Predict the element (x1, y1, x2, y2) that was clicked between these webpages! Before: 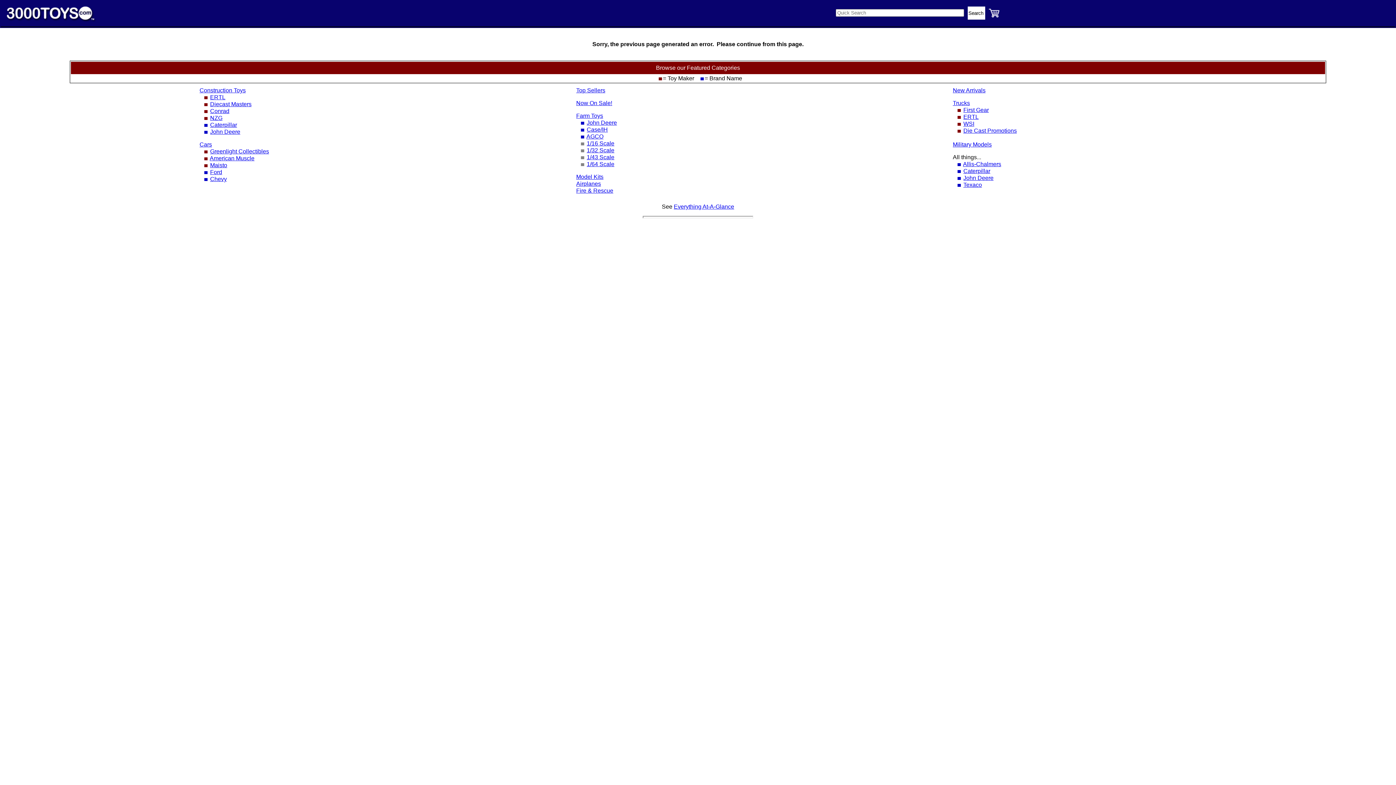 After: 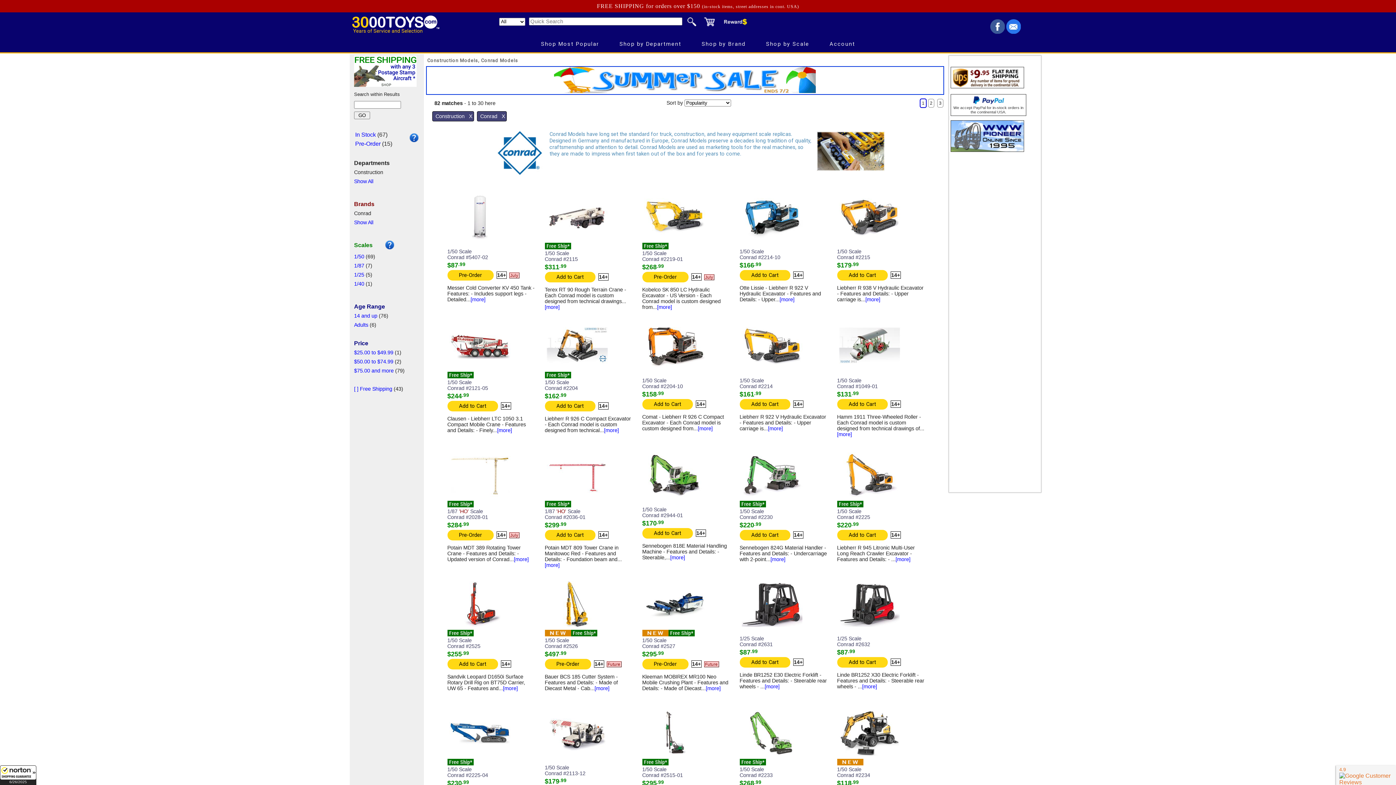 Action: bbox: (210, 108, 229, 114) label: Conrad